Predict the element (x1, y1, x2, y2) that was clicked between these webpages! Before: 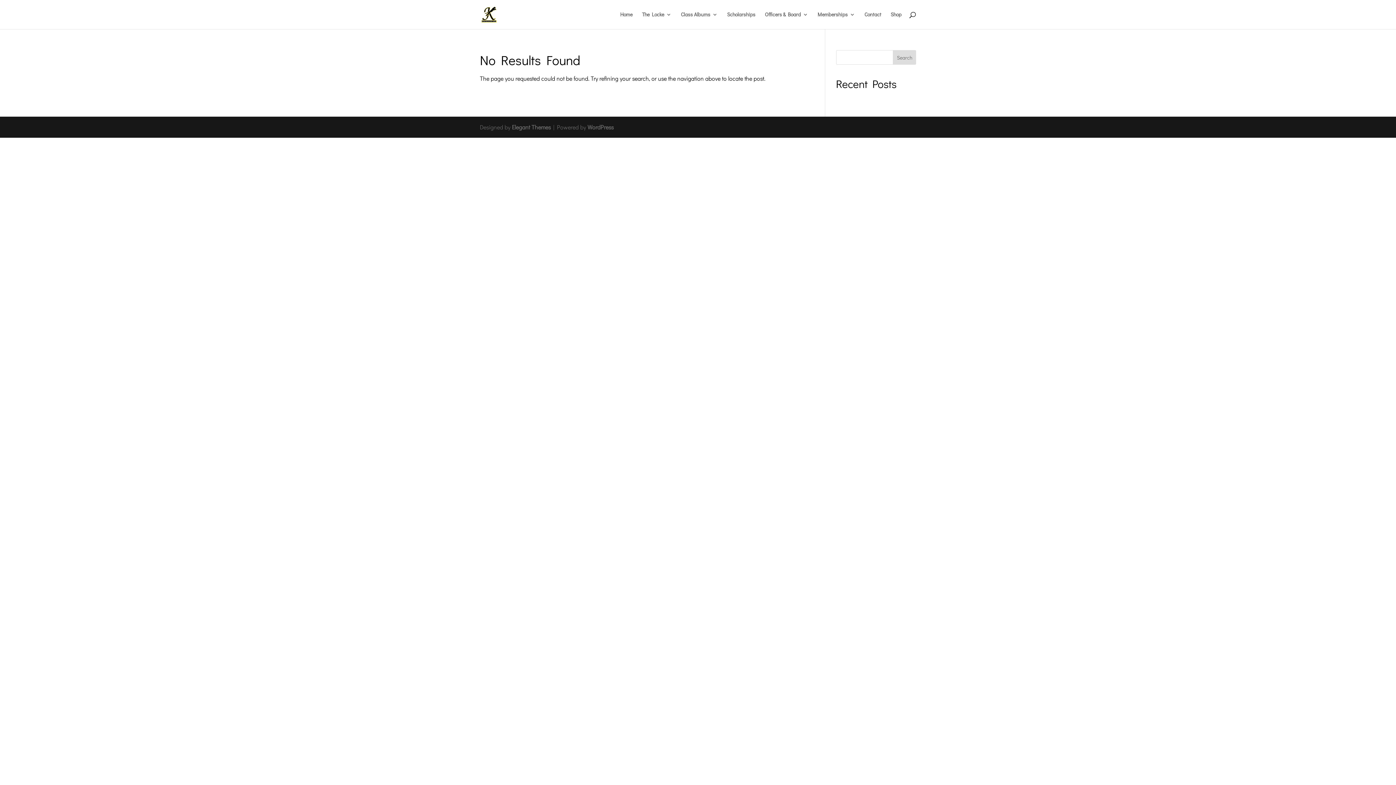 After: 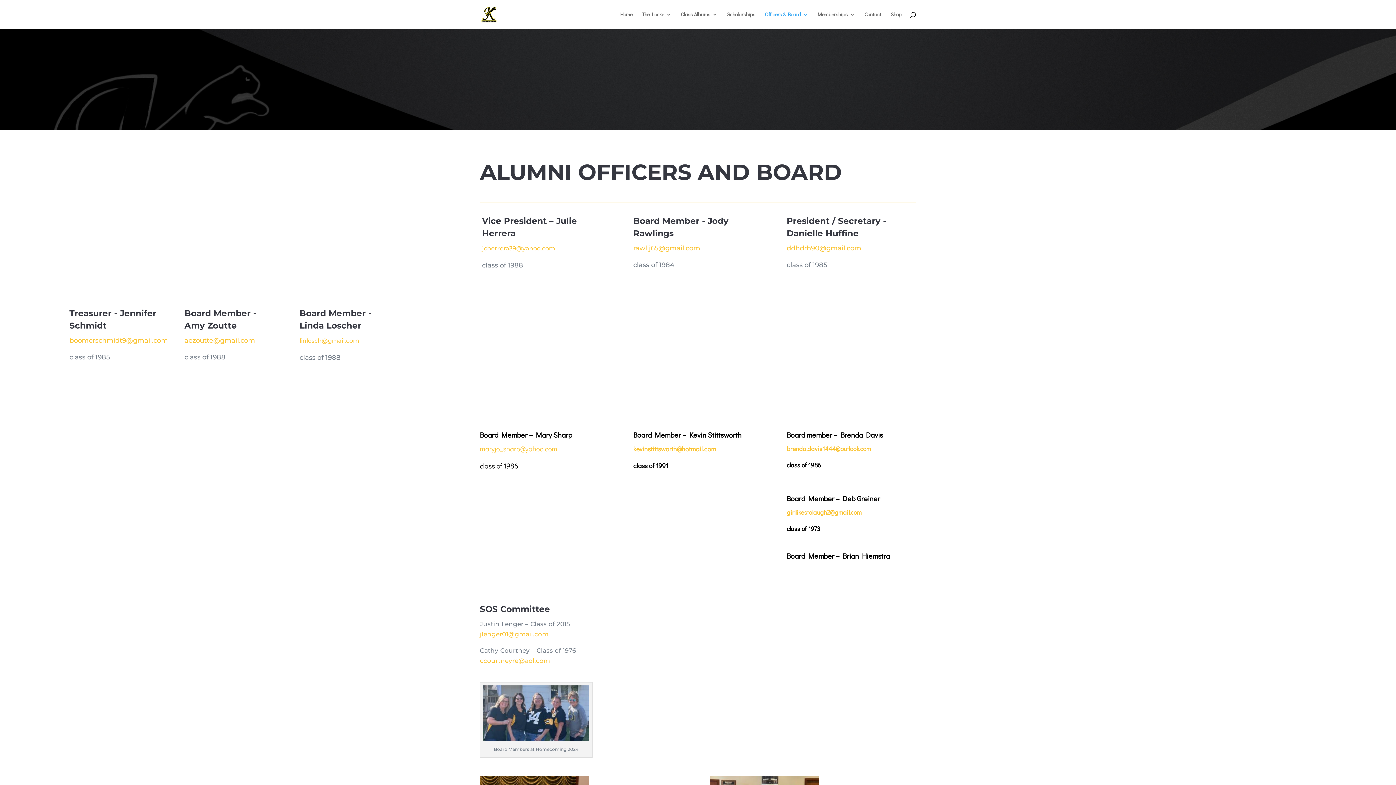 Action: label: Officers & Board bbox: (765, 12, 808, 29)